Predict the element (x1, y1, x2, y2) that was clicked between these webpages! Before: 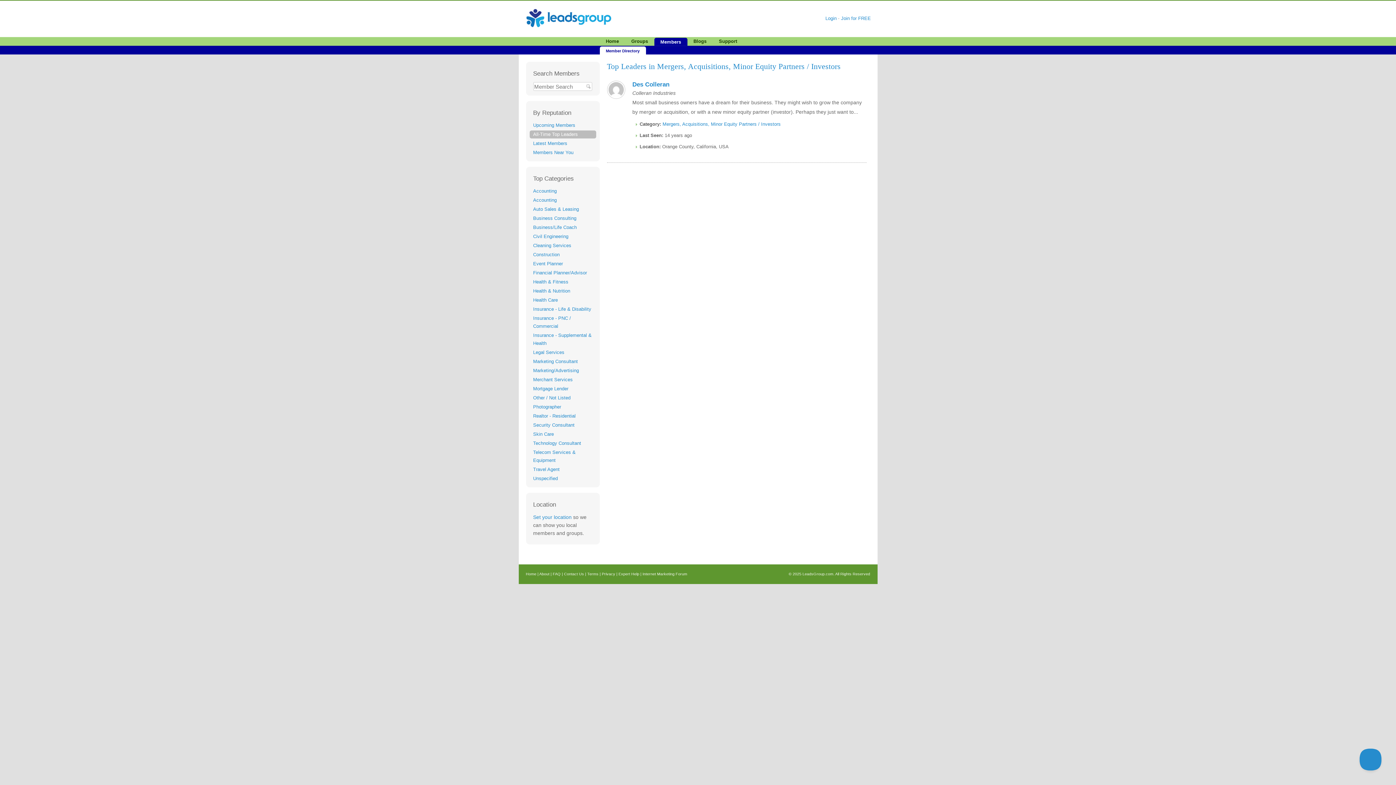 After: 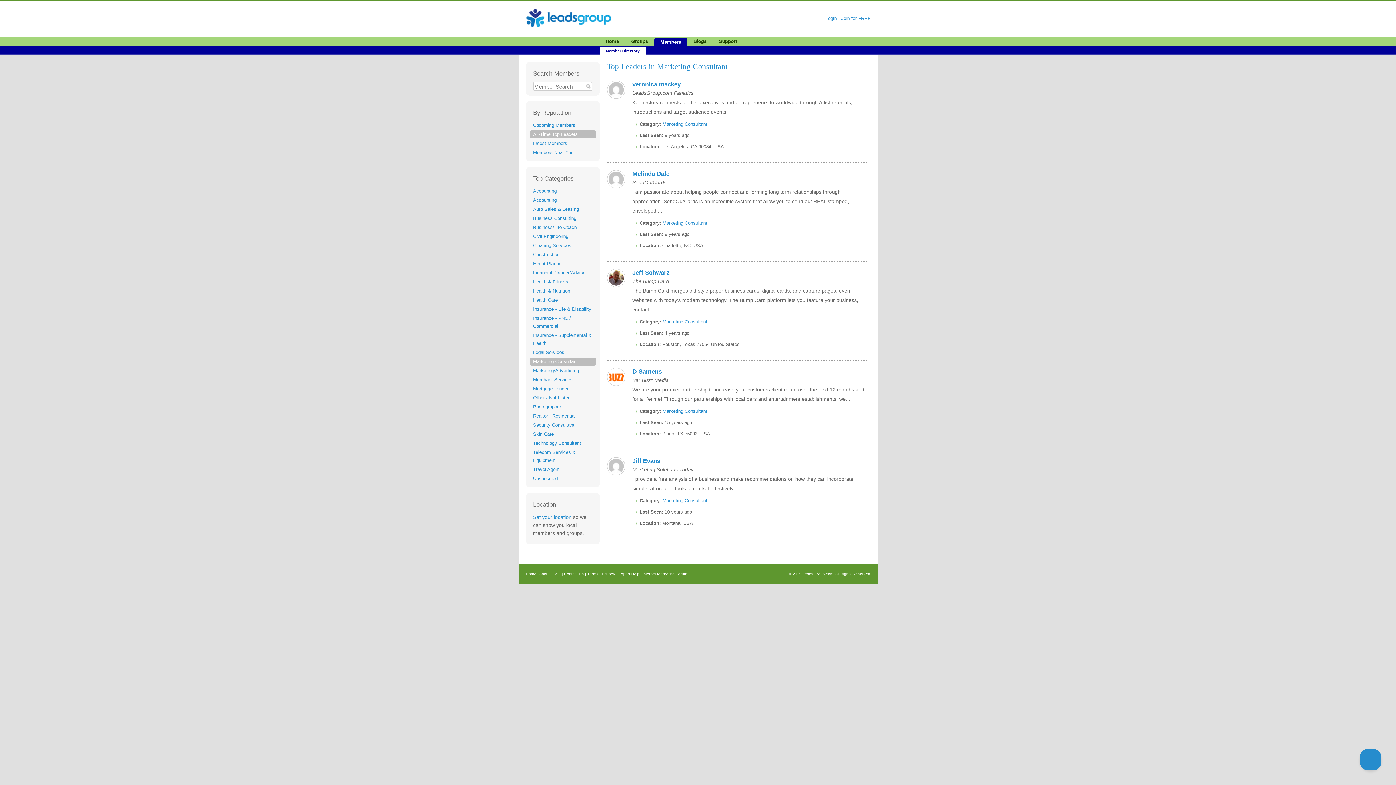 Action: bbox: (533, 358, 578, 364) label: Marketing Consultant